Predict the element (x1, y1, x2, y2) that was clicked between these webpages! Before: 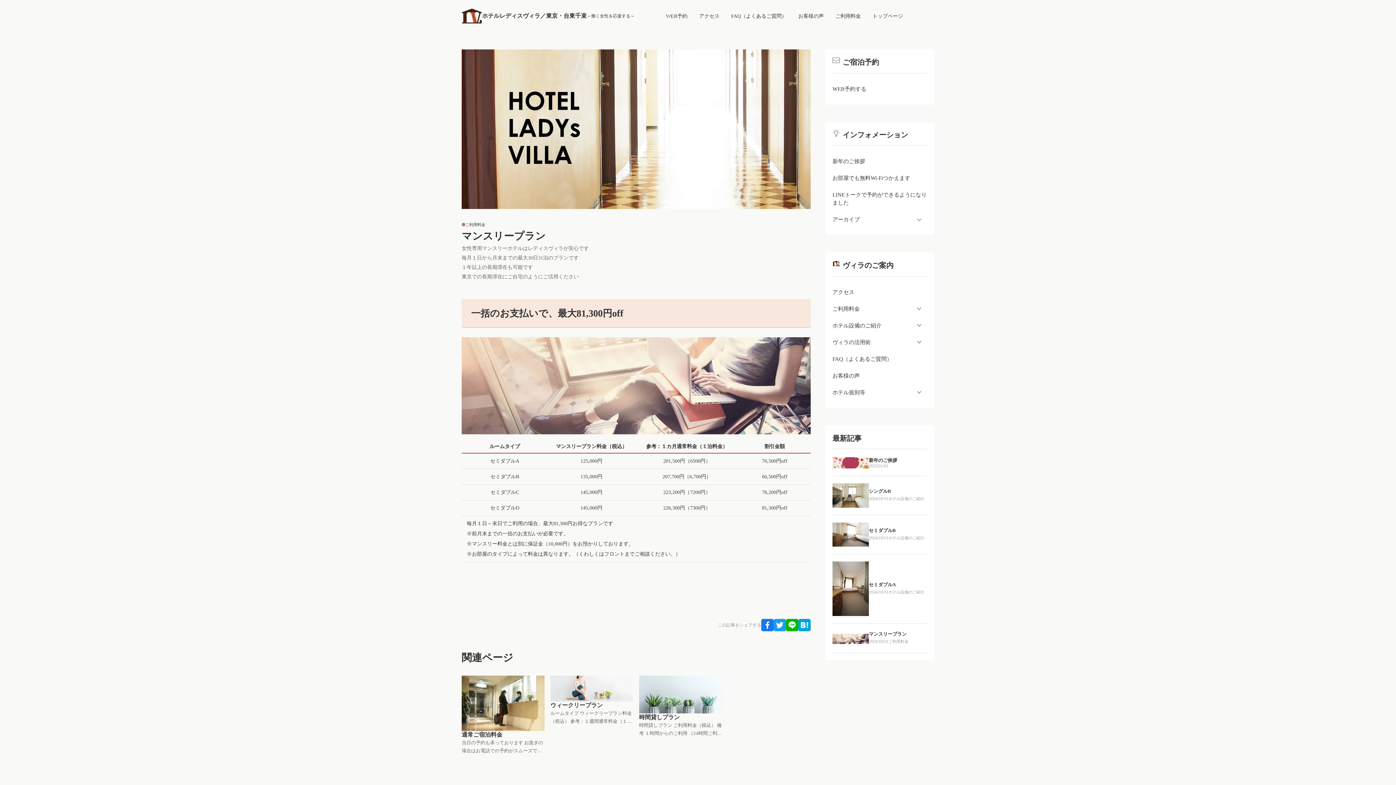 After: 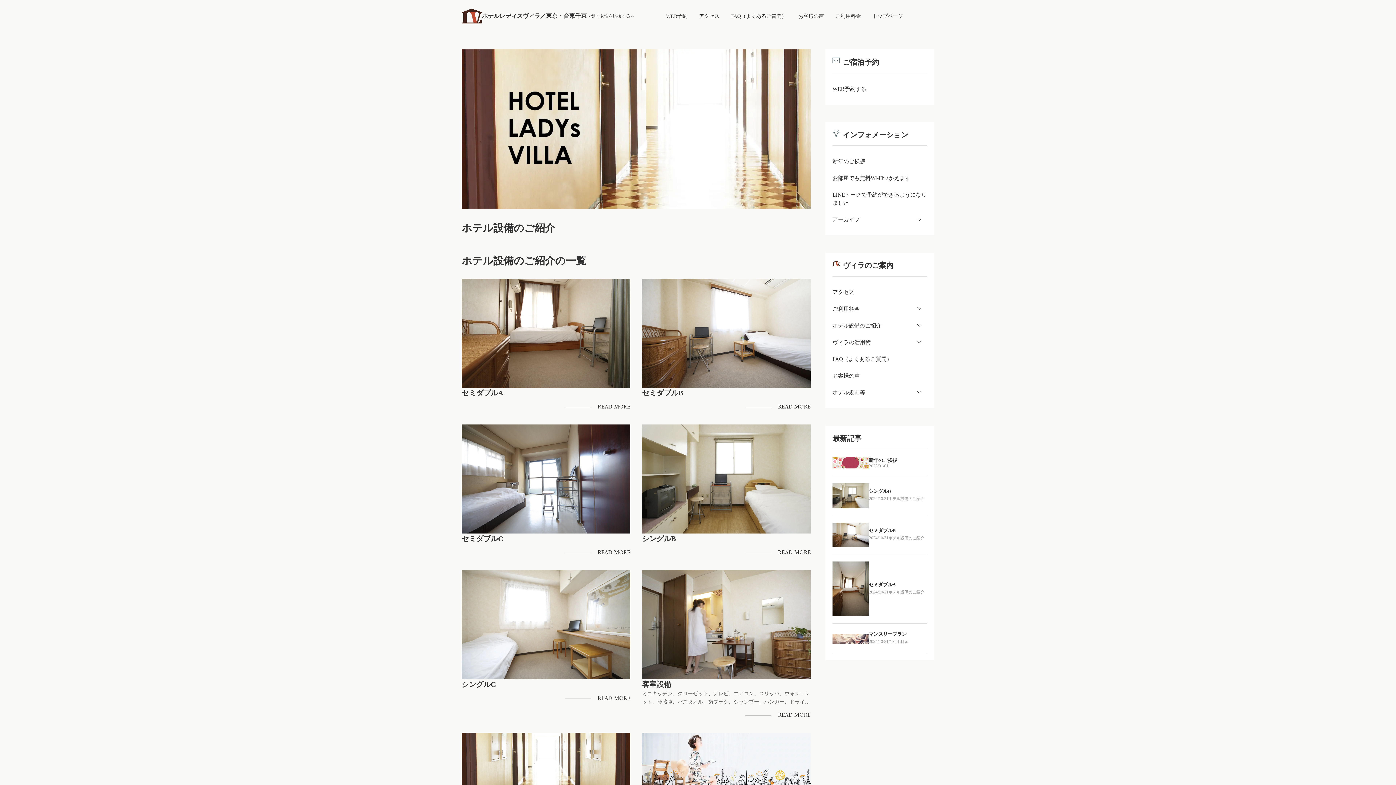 Action: bbox: (888, 588, 924, 596) label: ホテル設備のご紹介